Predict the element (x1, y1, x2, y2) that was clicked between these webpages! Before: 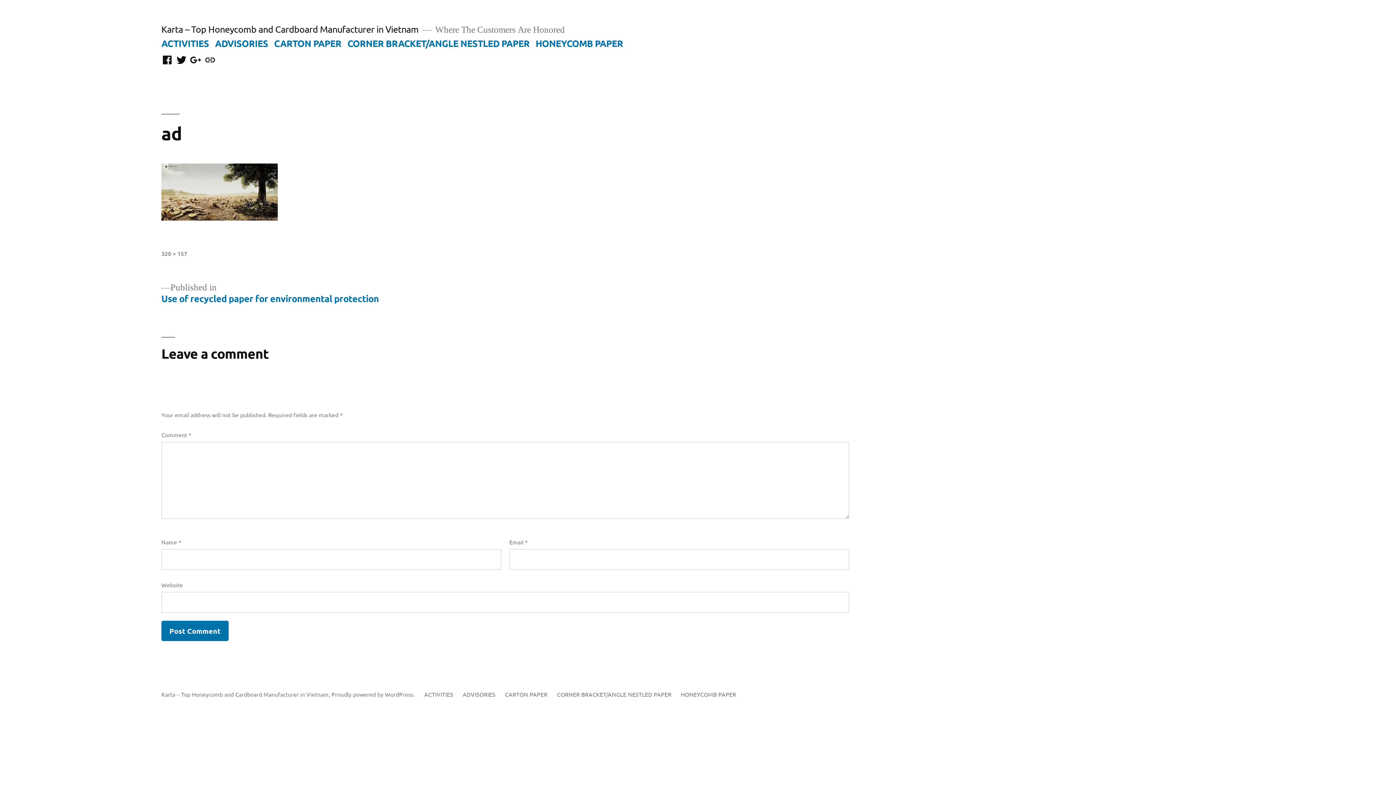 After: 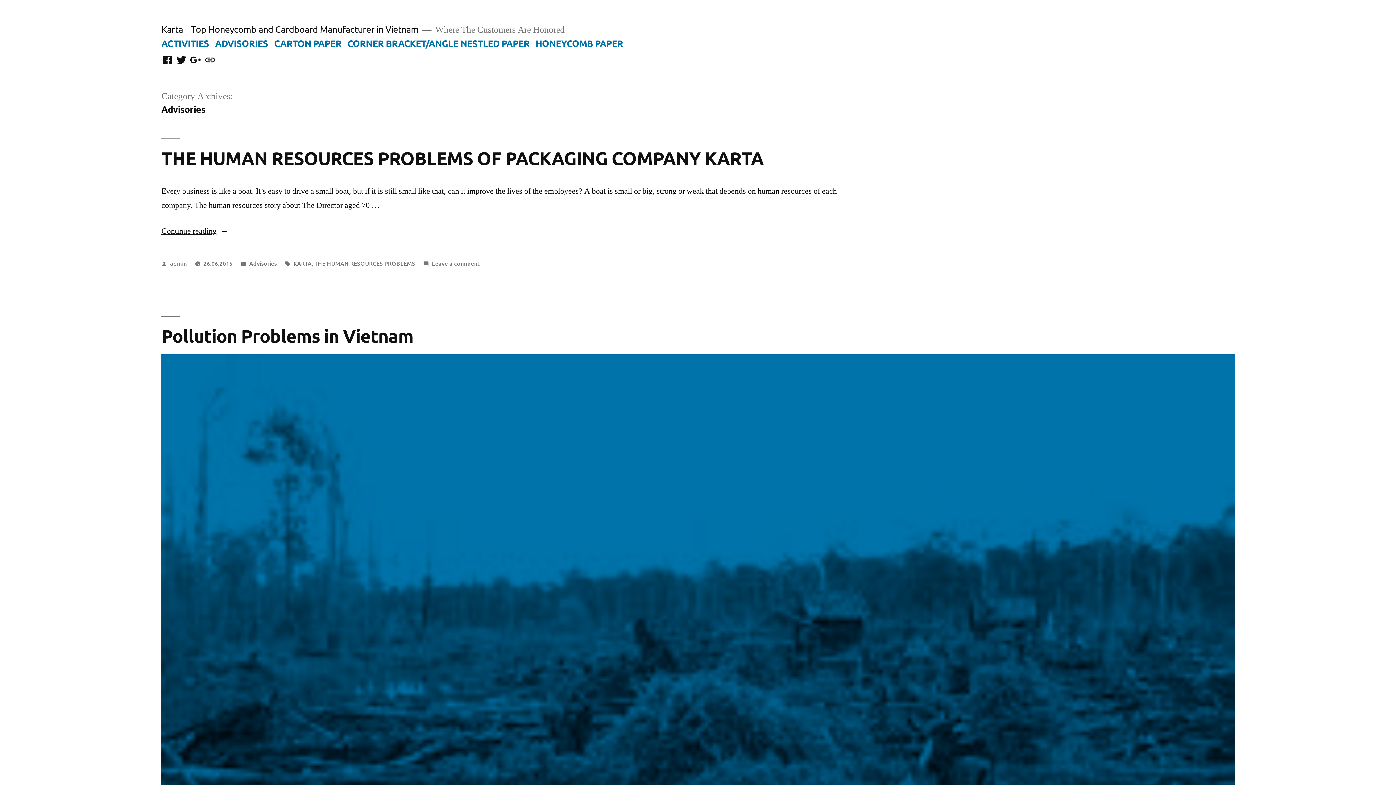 Action: label: ADVISORIES bbox: (462, 691, 495, 698)